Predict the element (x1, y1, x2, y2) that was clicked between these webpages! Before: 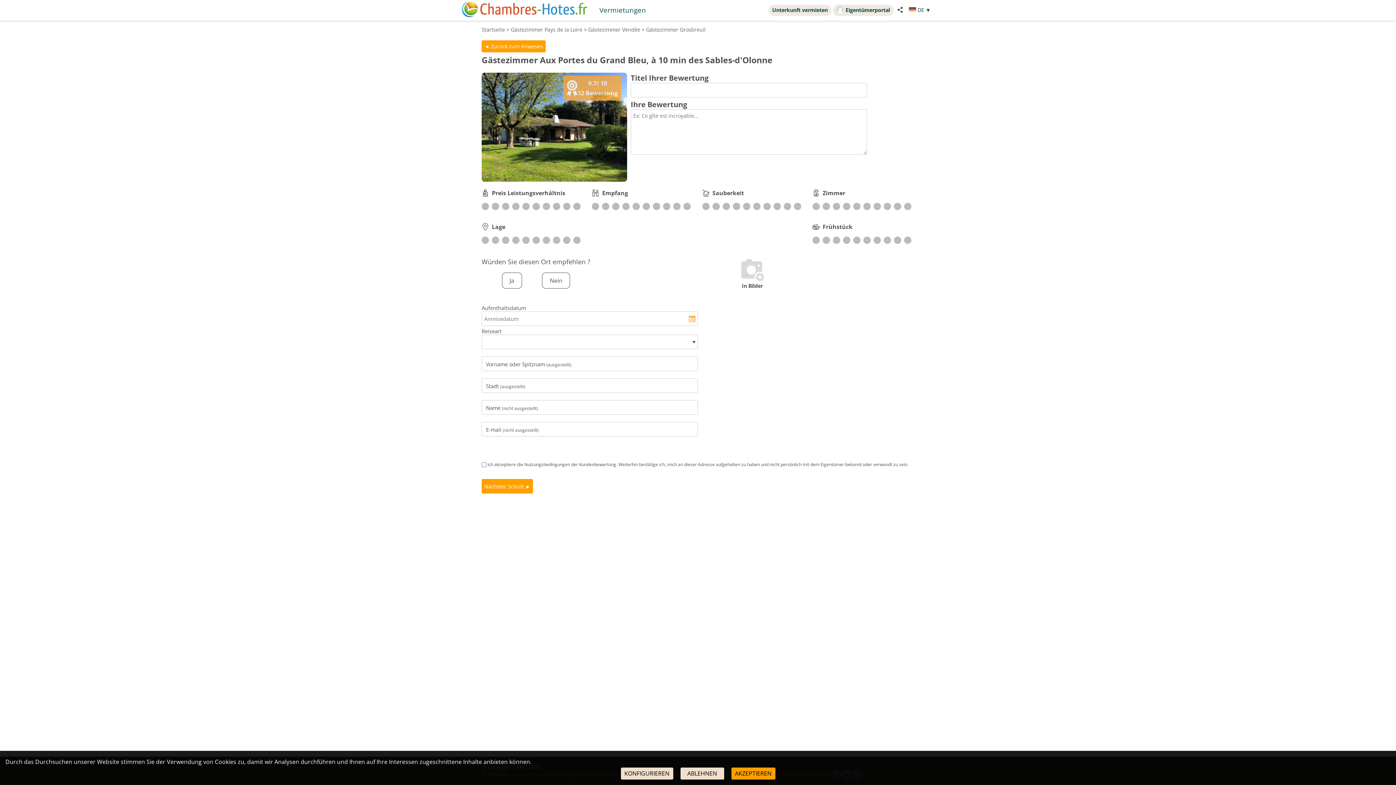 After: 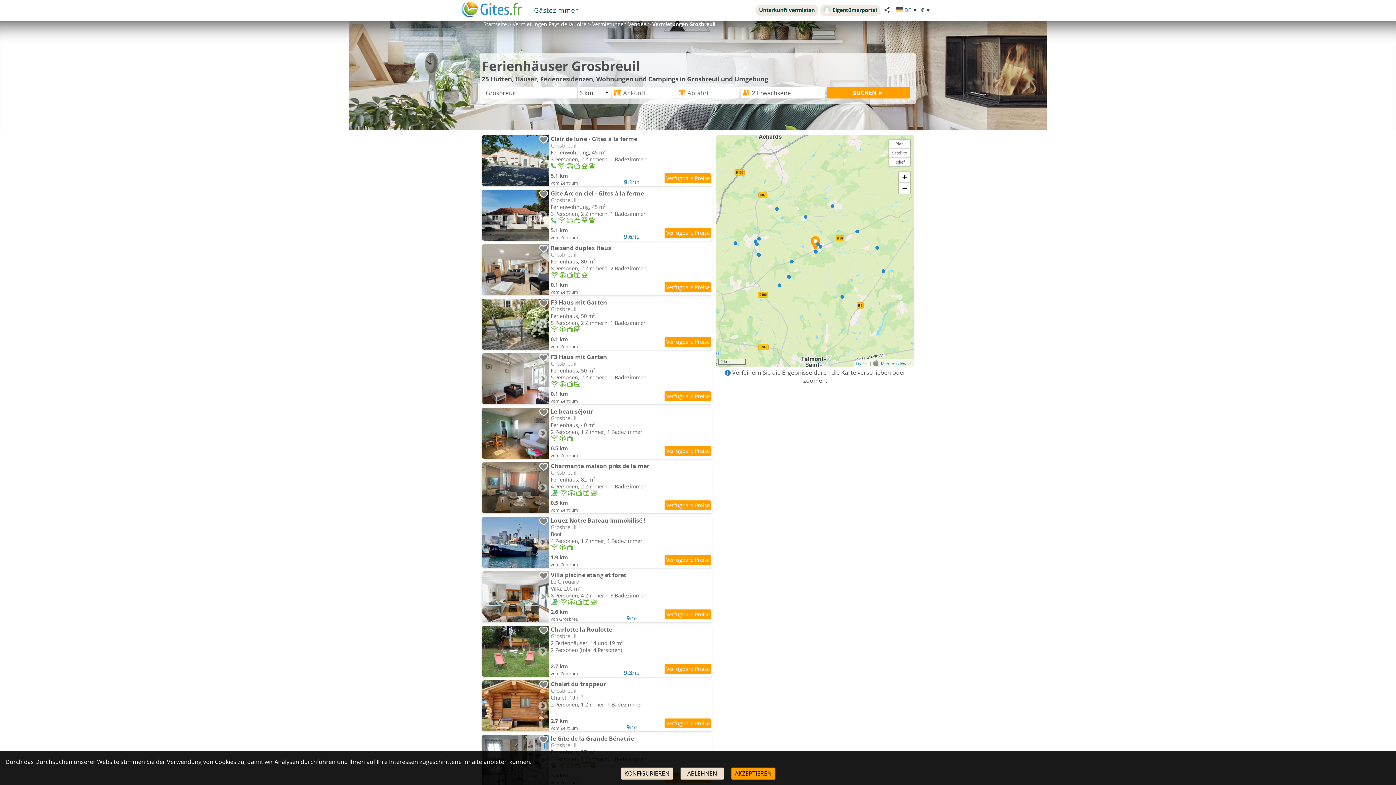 Action: label: Vermietungen bbox: (595, 3, 649, 16)